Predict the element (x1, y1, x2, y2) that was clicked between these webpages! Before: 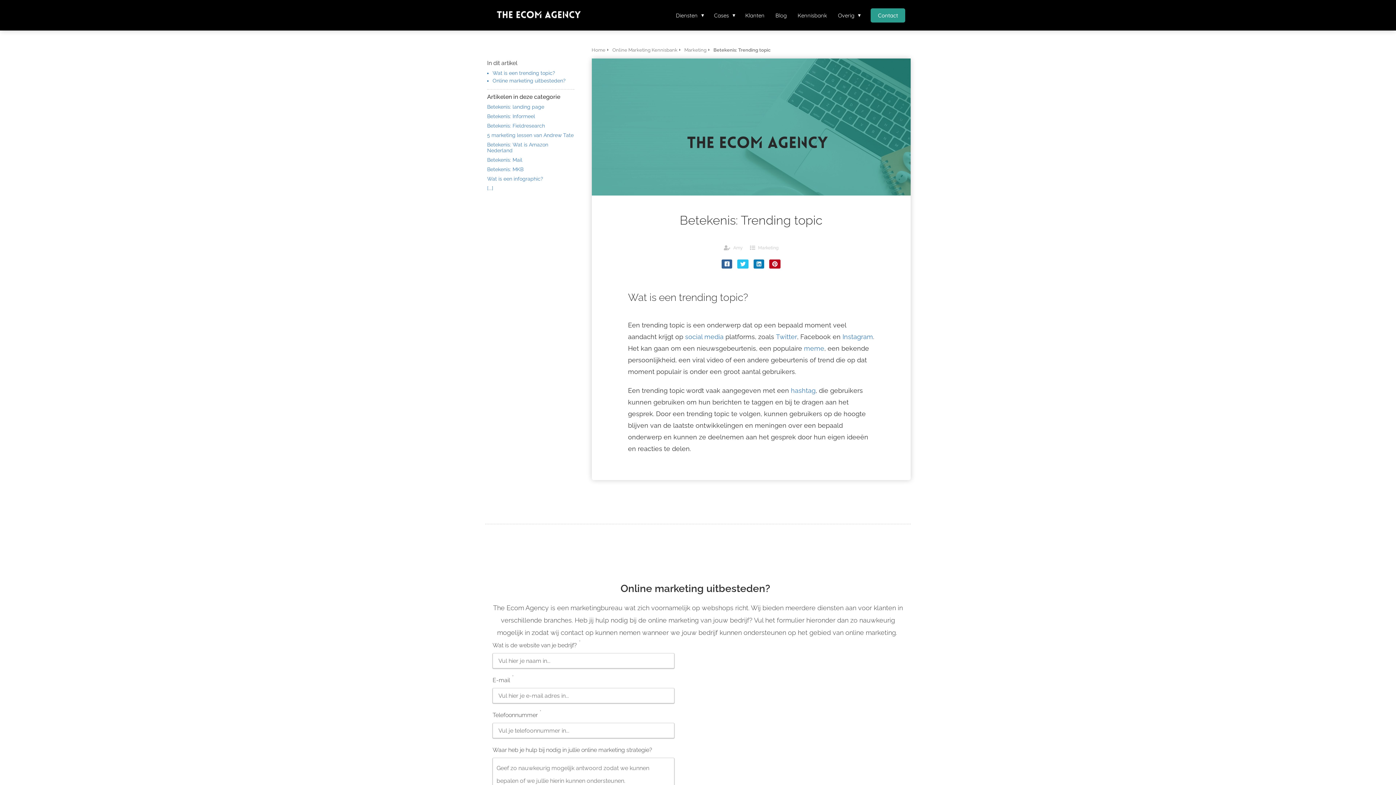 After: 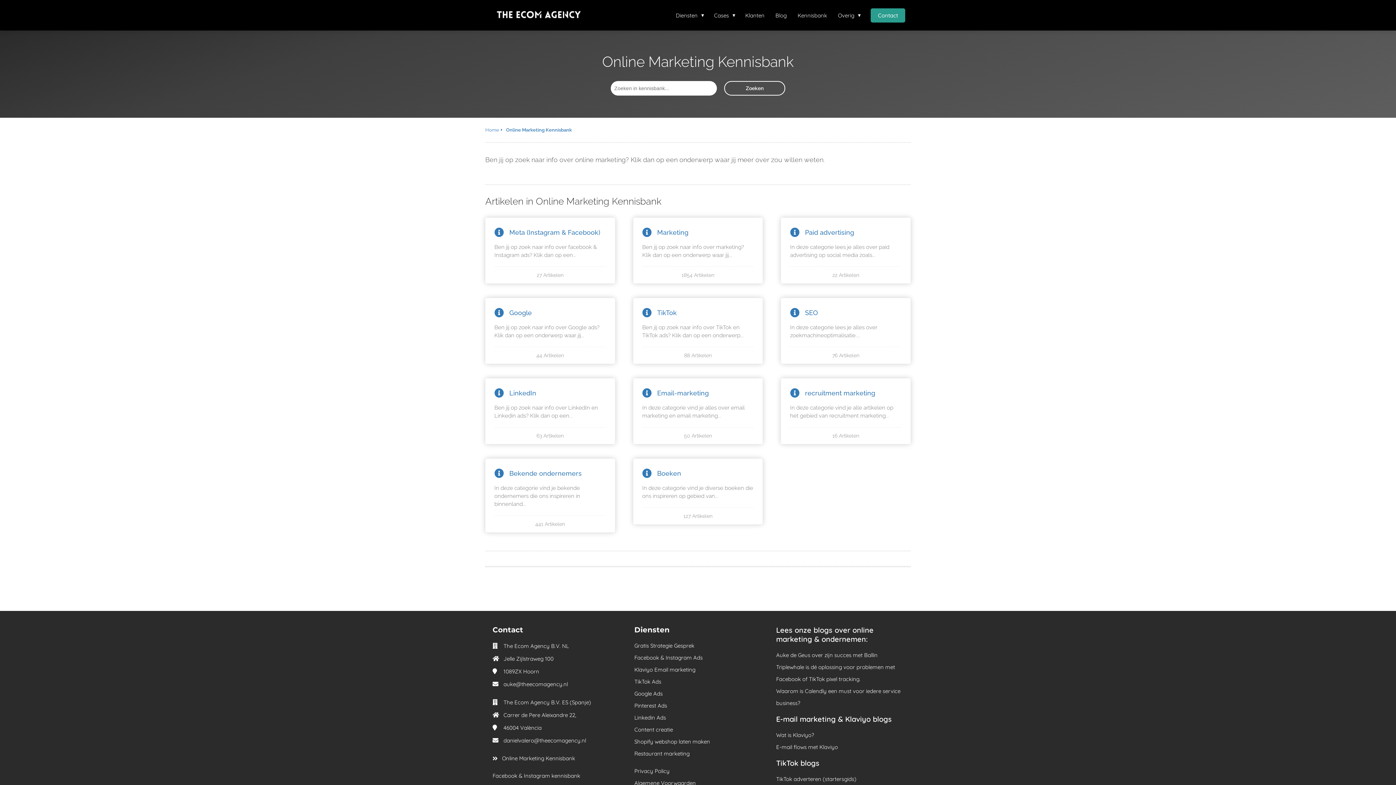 Action: bbox: (612, 45, 680, 54) label: Online Marketing Kennisbank